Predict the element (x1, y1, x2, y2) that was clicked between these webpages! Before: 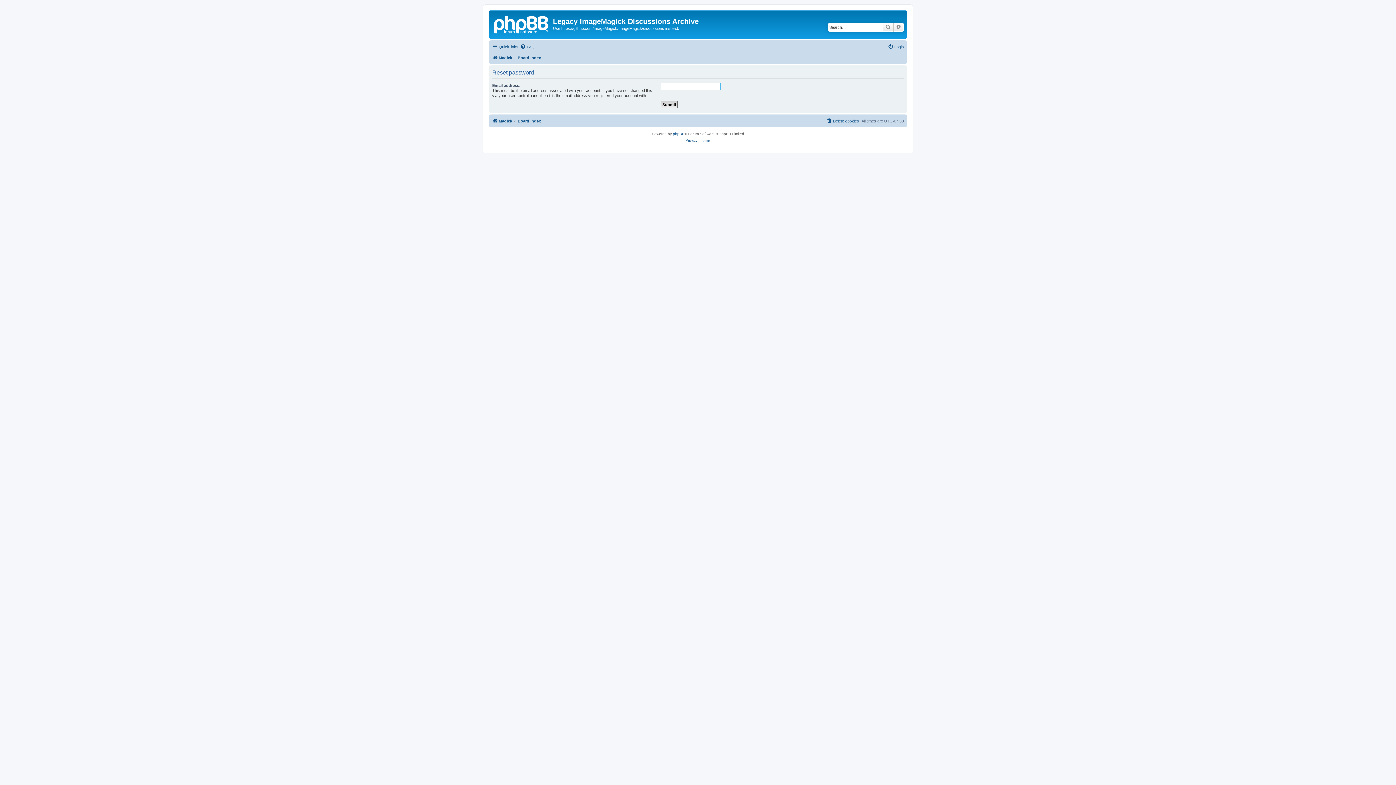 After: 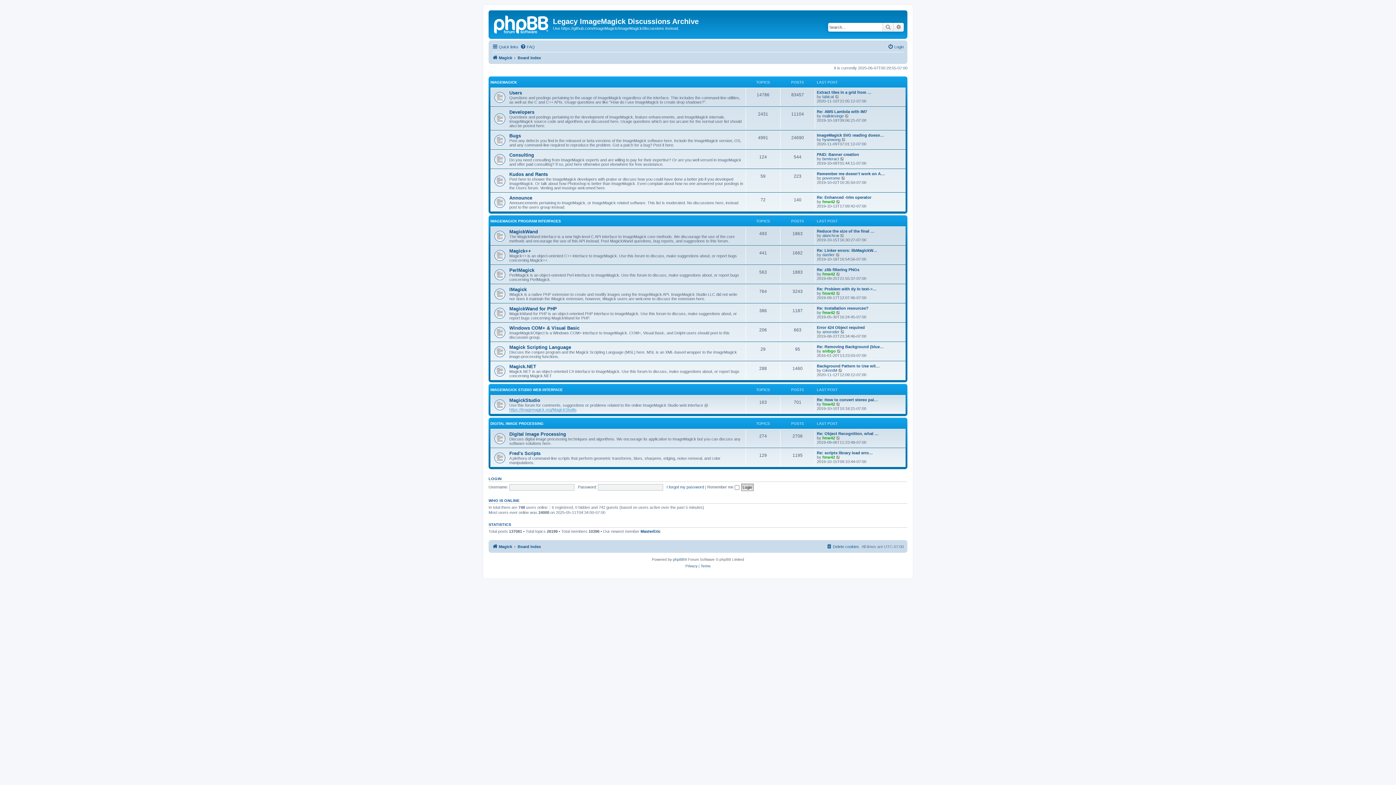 Action: label: Board index bbox: (517, 116, 541, 125)